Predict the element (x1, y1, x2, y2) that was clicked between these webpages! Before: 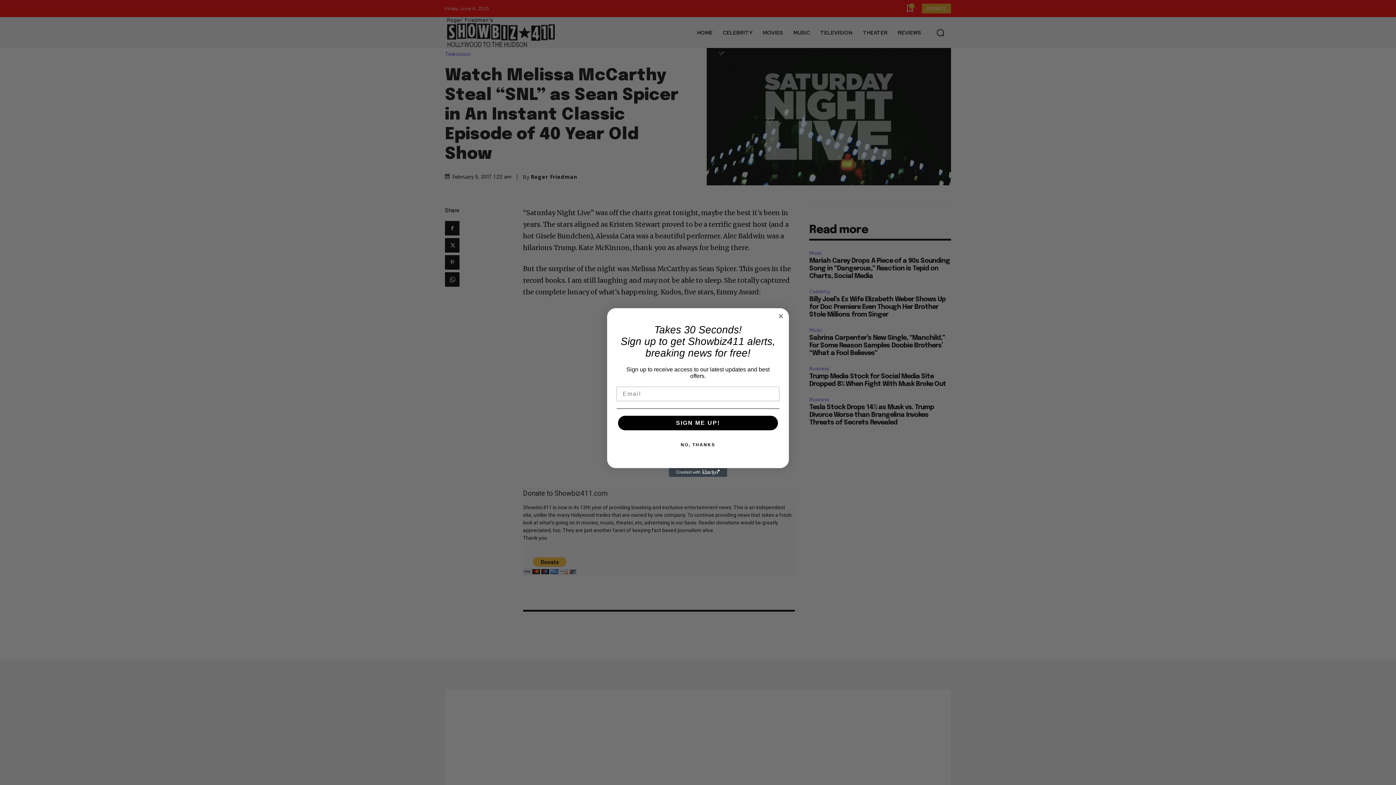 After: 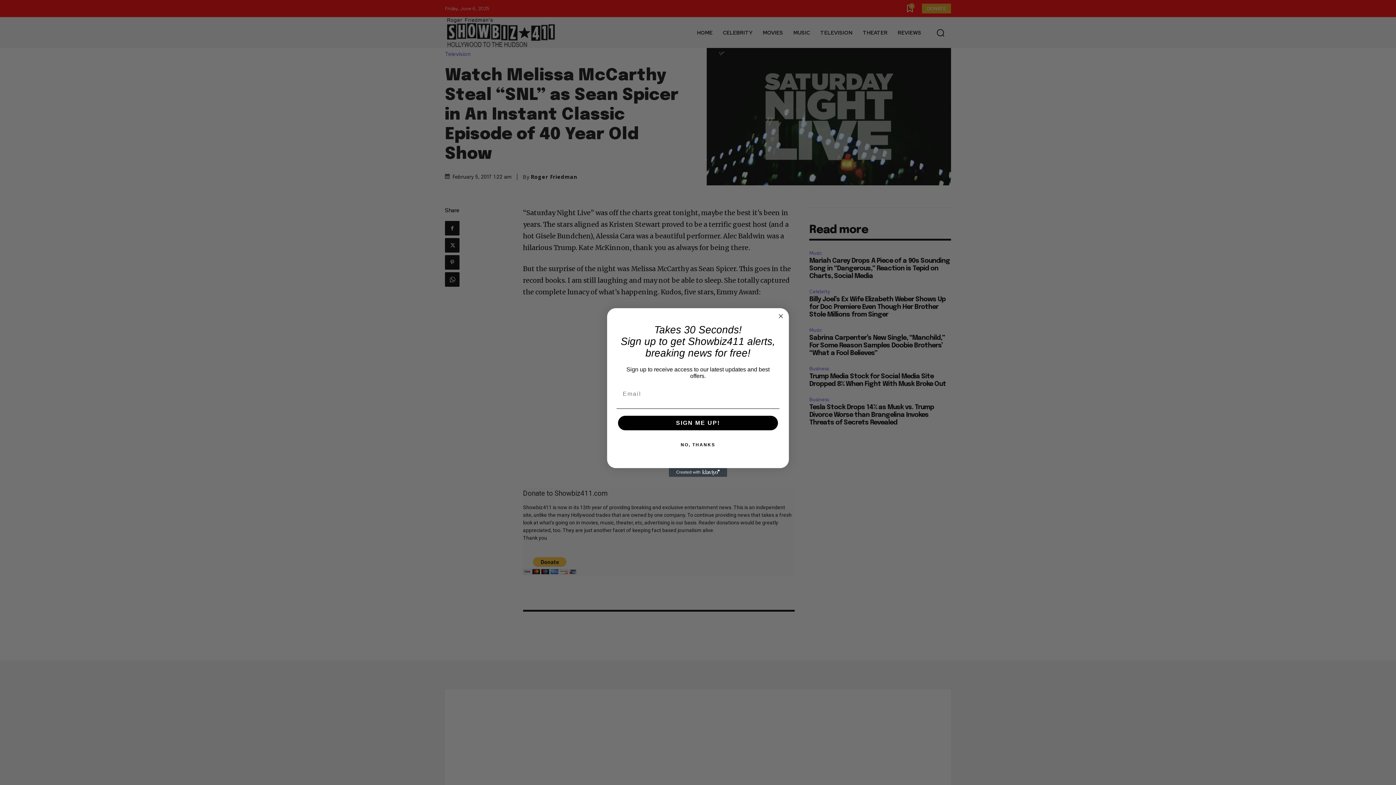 Action: bbox: (669, 468, 727, 477) label: Created with Klaviyo - opens in a new tab